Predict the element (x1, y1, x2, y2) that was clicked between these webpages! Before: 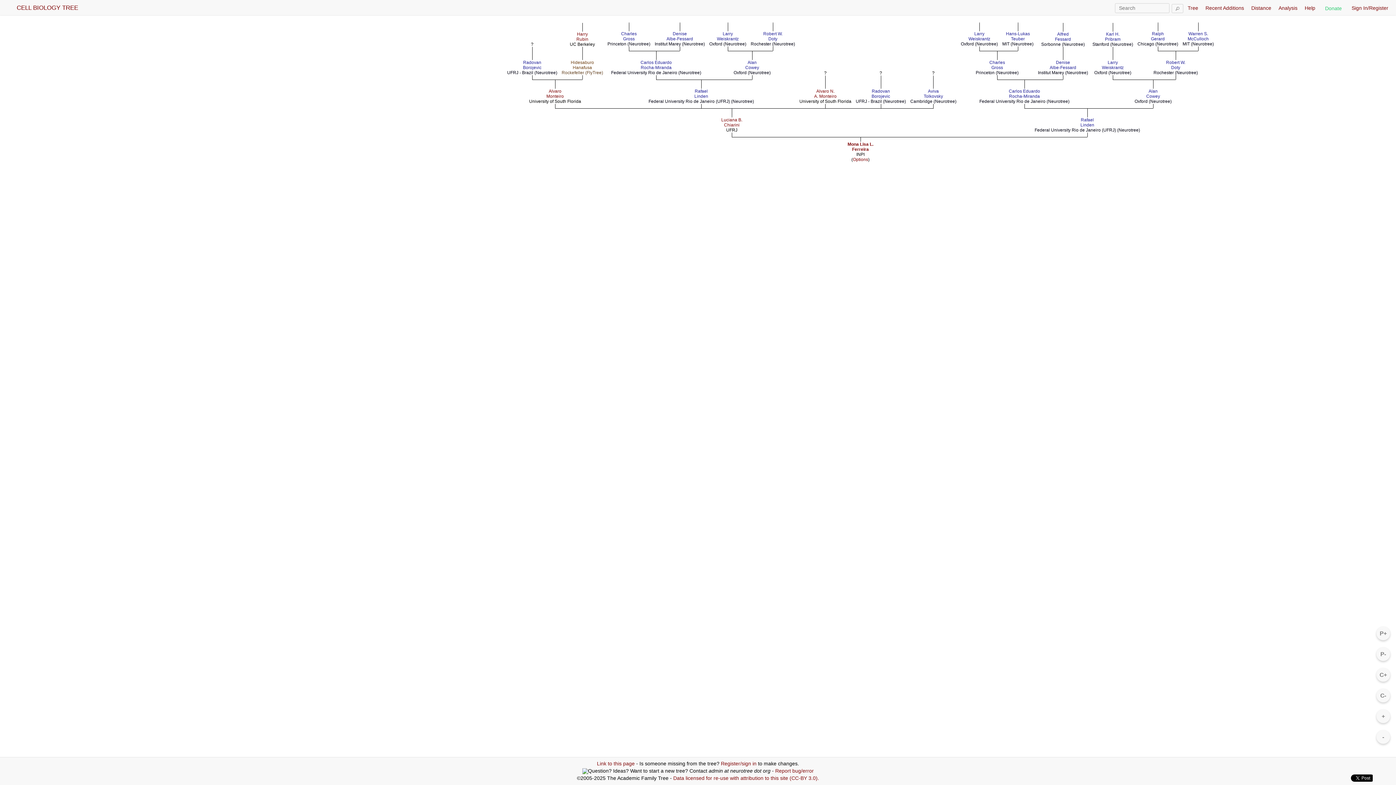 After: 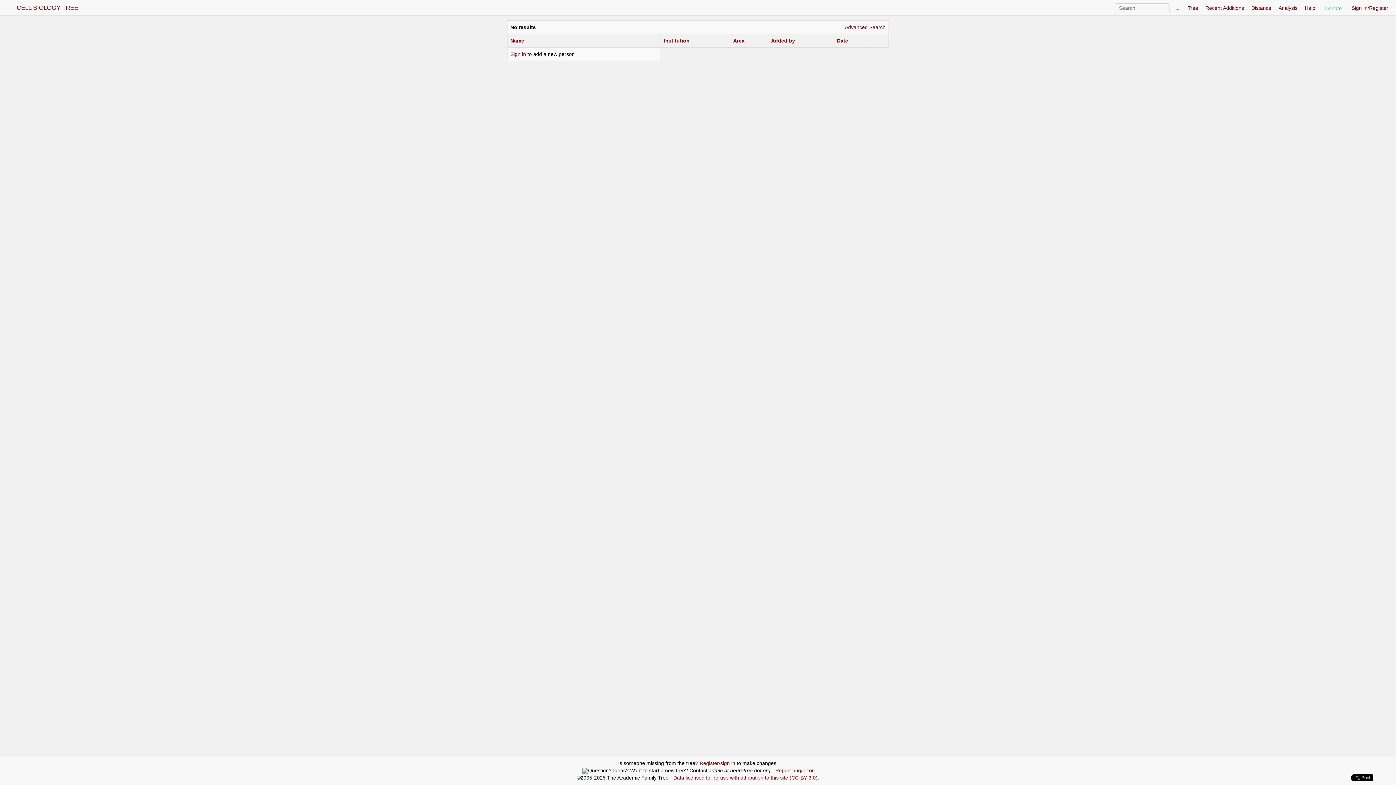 Action: bbox: (1172, 4, 1183, 13)